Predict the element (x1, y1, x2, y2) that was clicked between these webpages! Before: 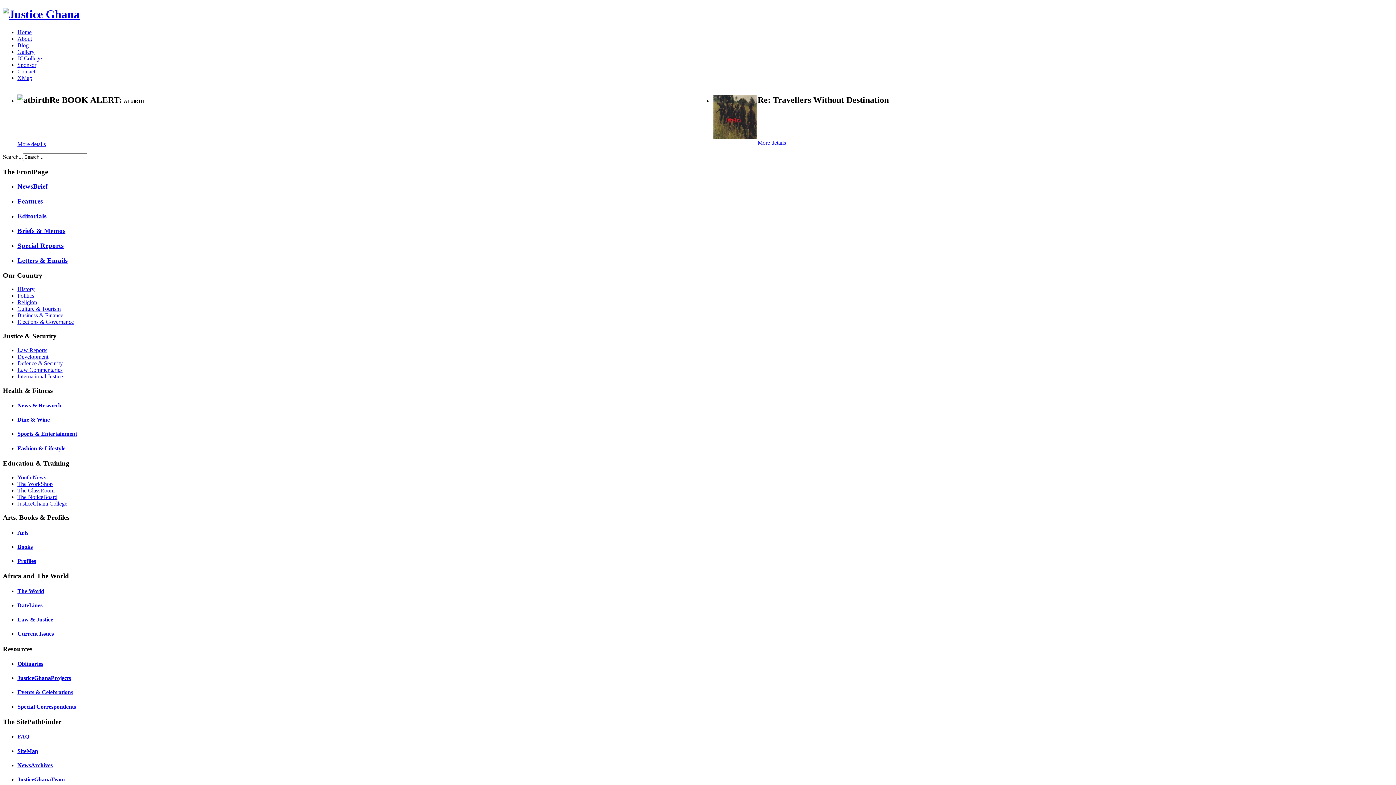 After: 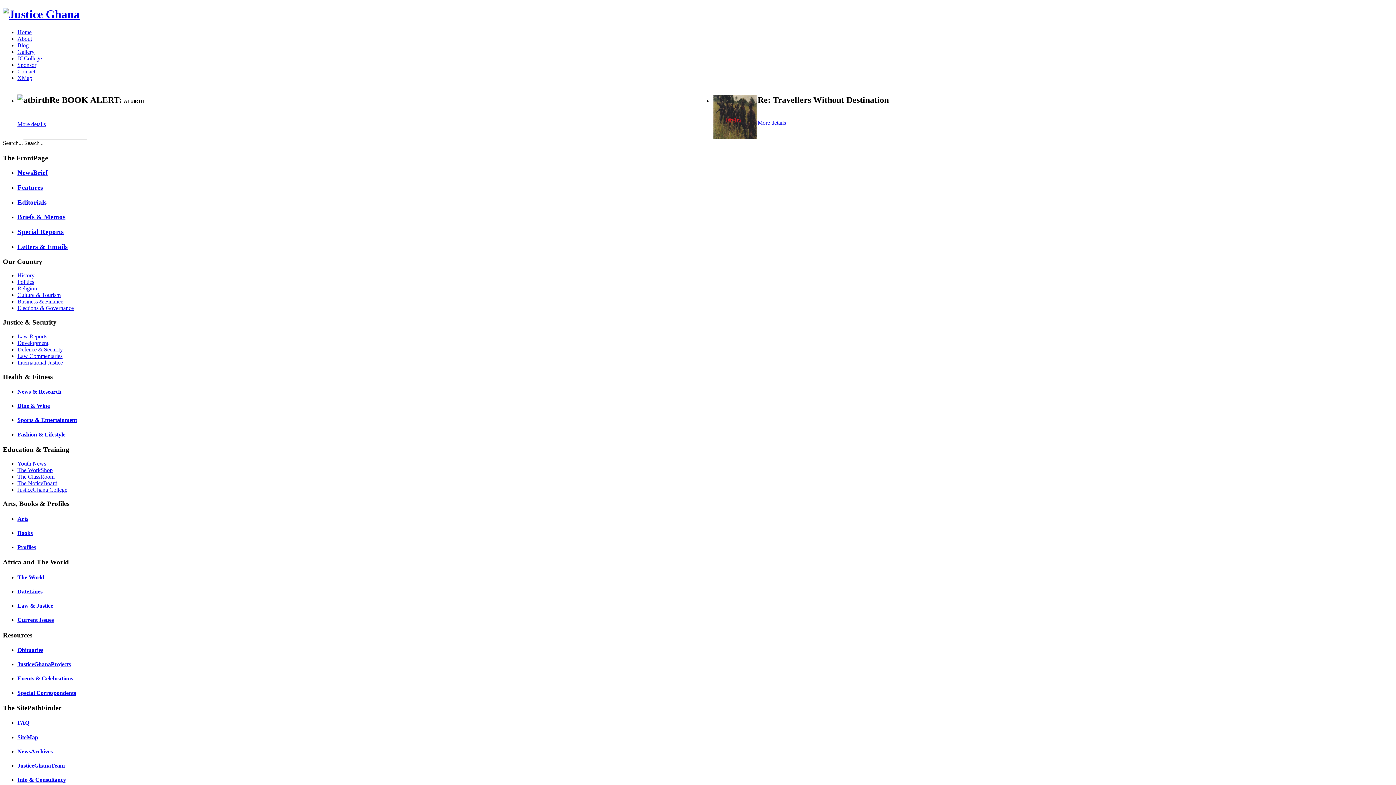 Action: label: Business & Finance bbox: (17, 312, 63, 318)